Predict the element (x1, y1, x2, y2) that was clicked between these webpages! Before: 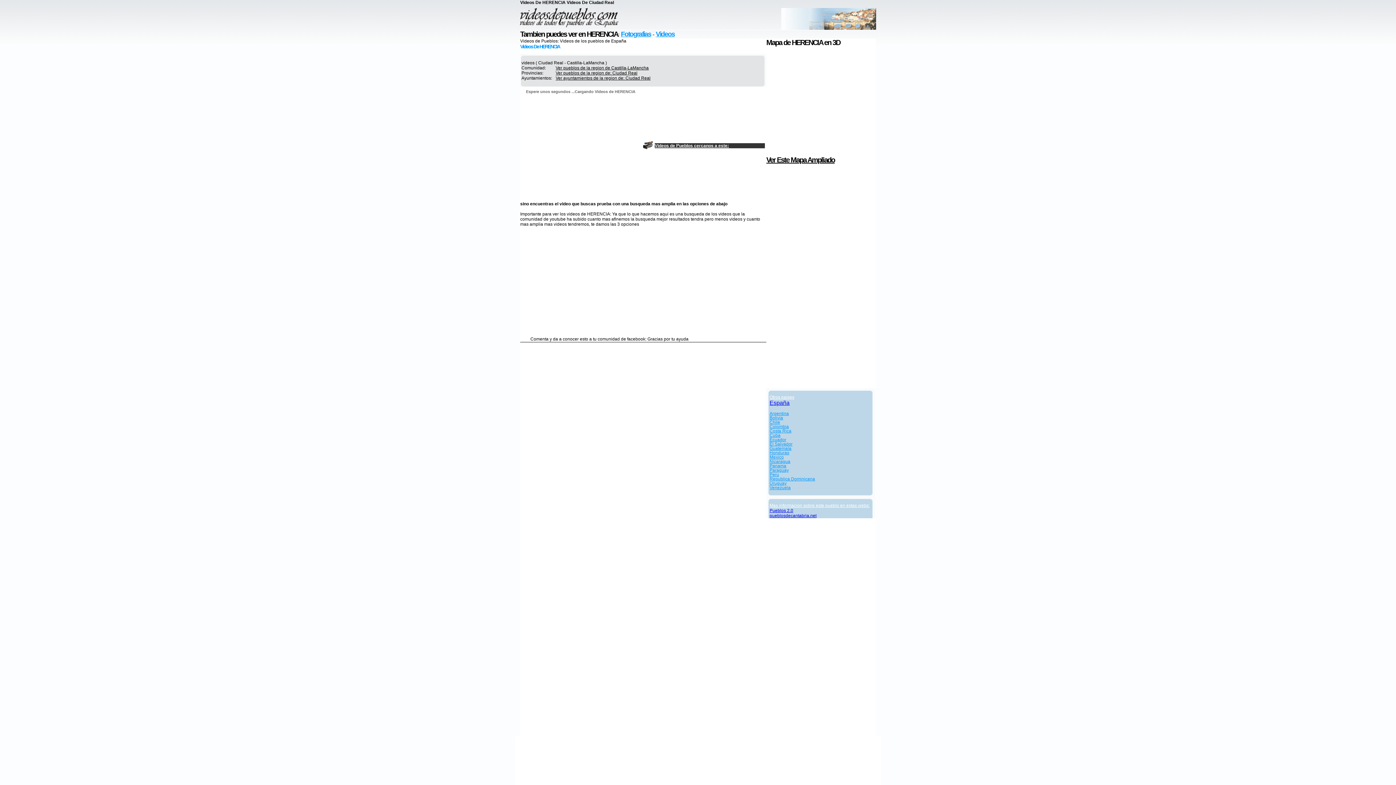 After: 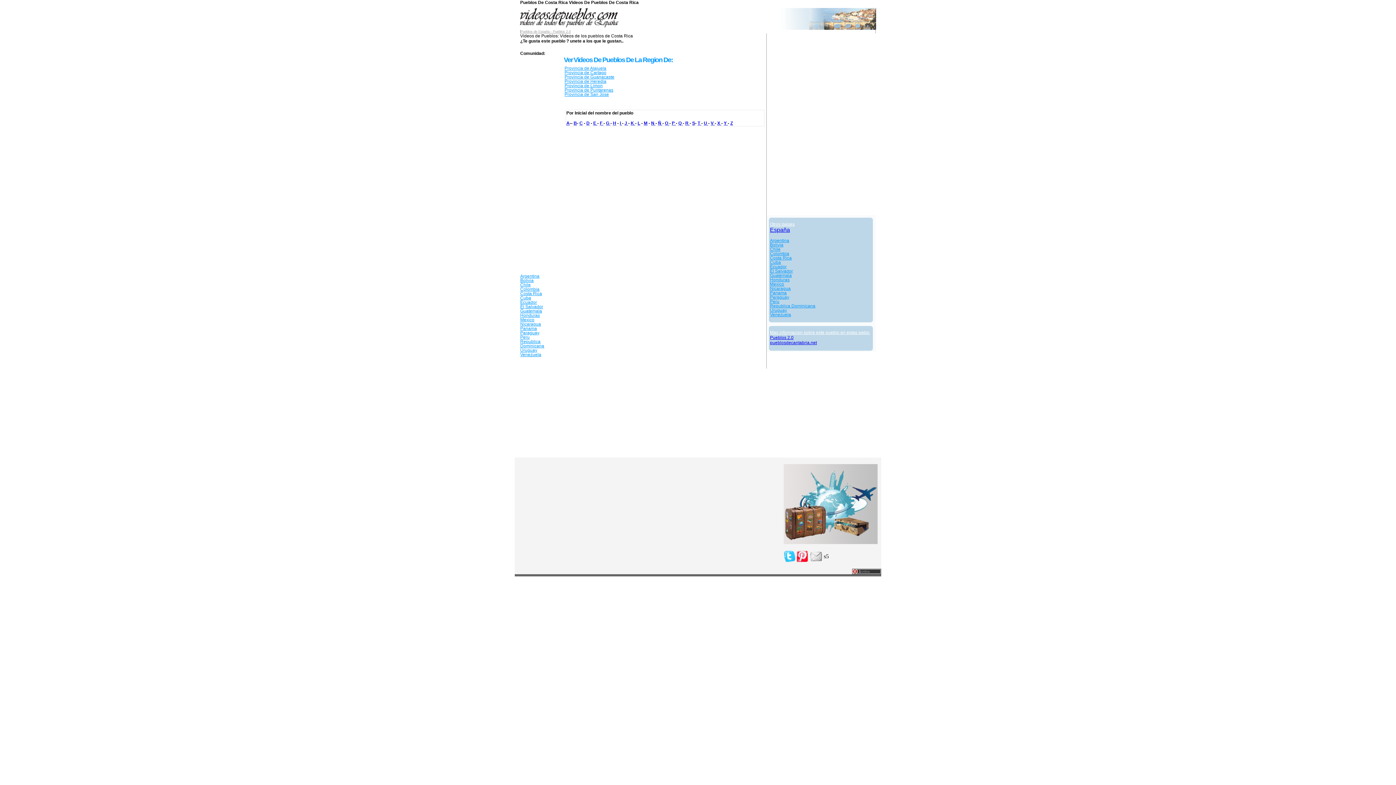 Action: label: Costa Rica bbox: (769, 428, 791, 433)